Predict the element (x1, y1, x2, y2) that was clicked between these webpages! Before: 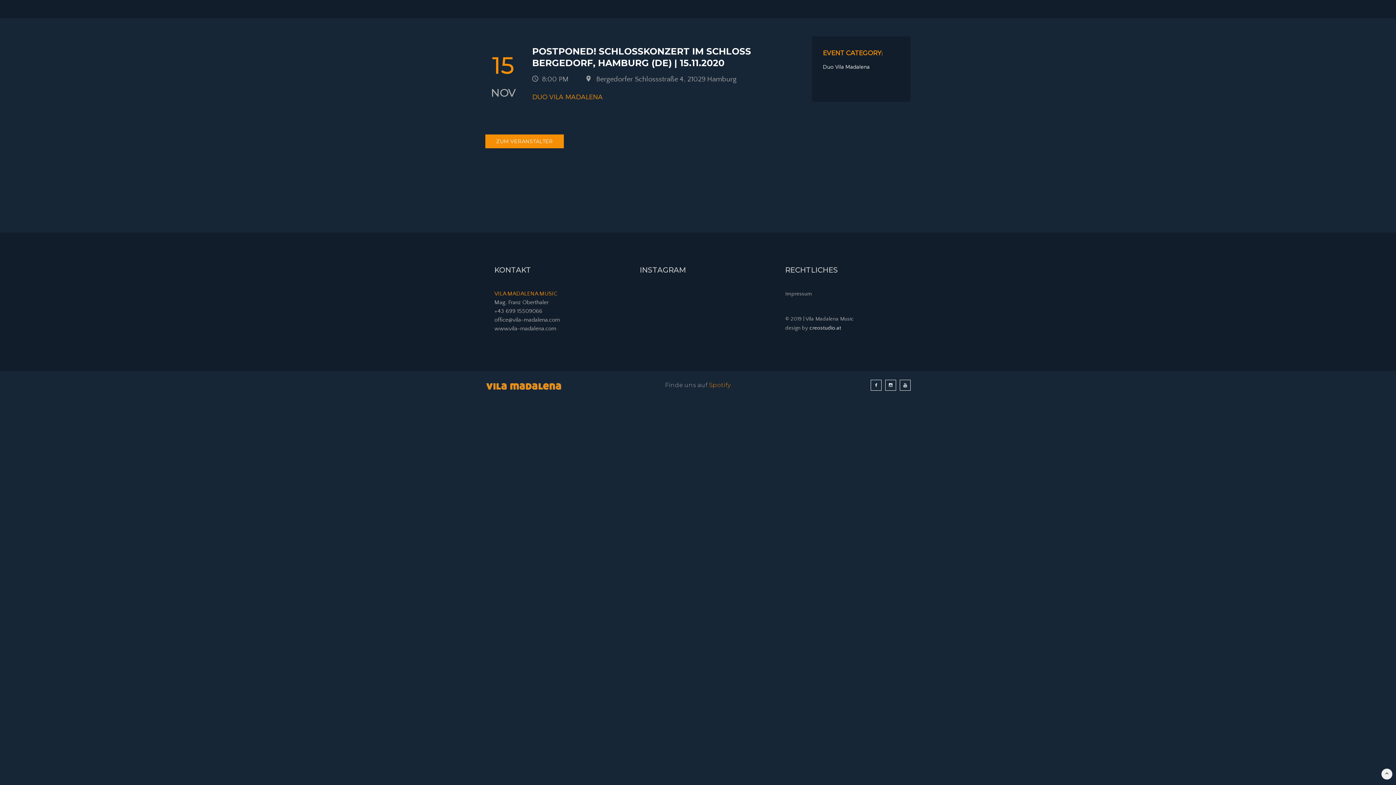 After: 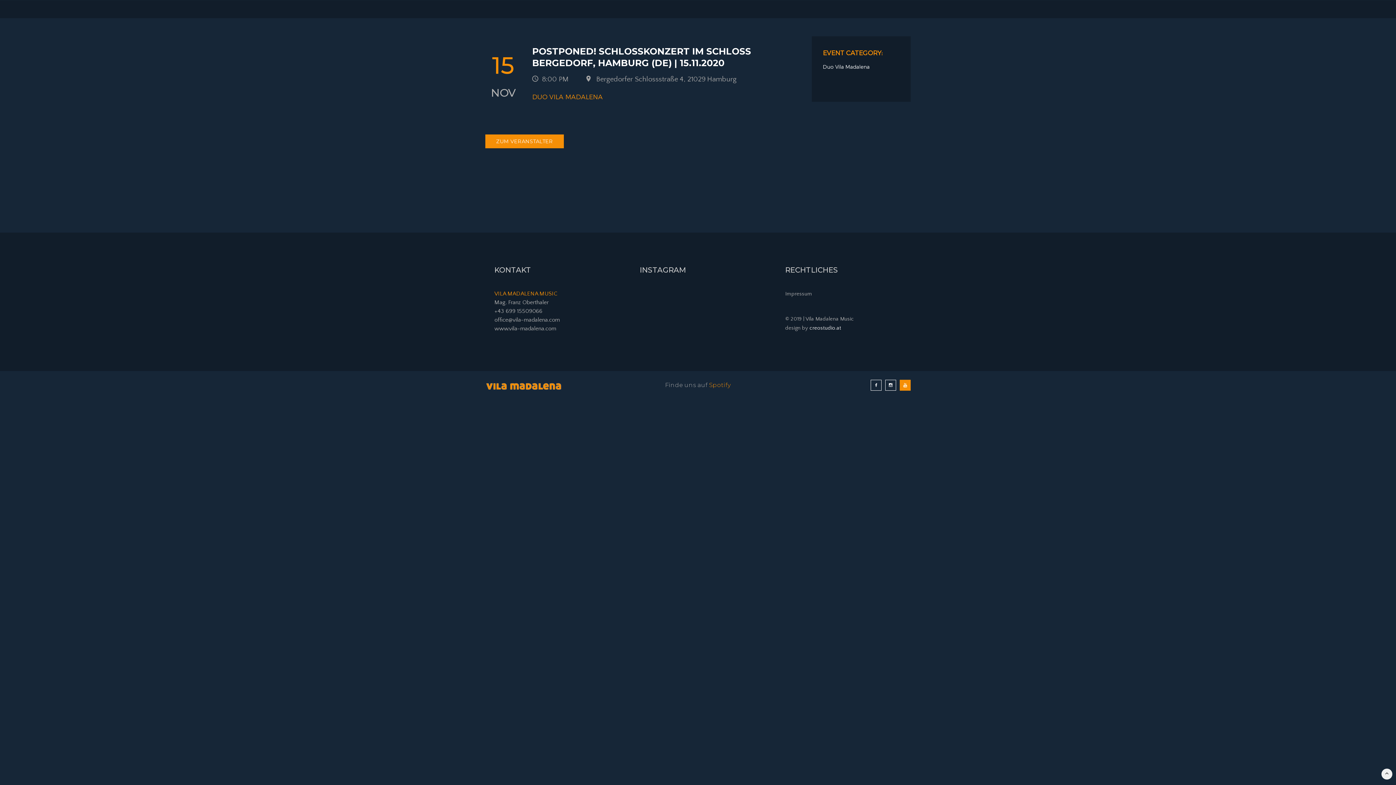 Action: bbox: (900, 380, 910, 390)